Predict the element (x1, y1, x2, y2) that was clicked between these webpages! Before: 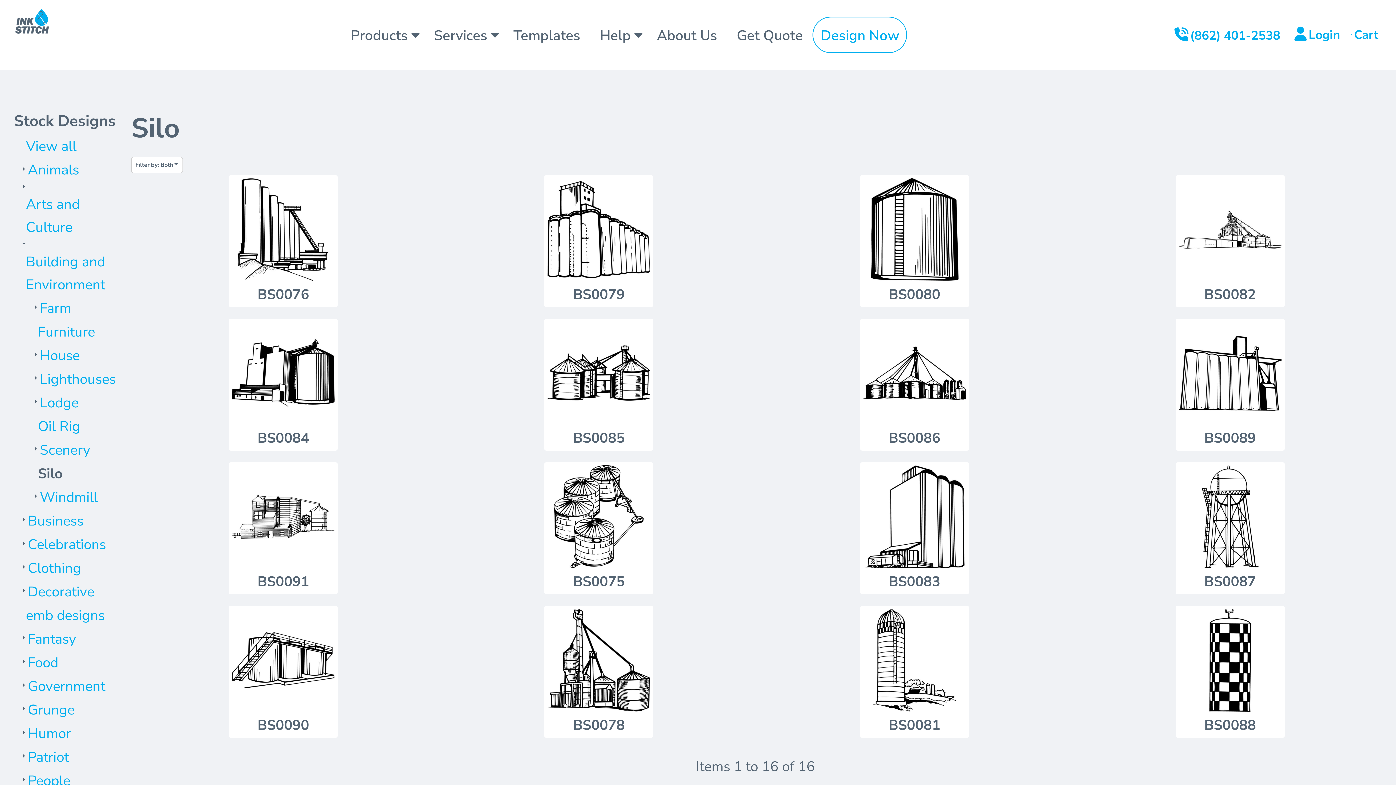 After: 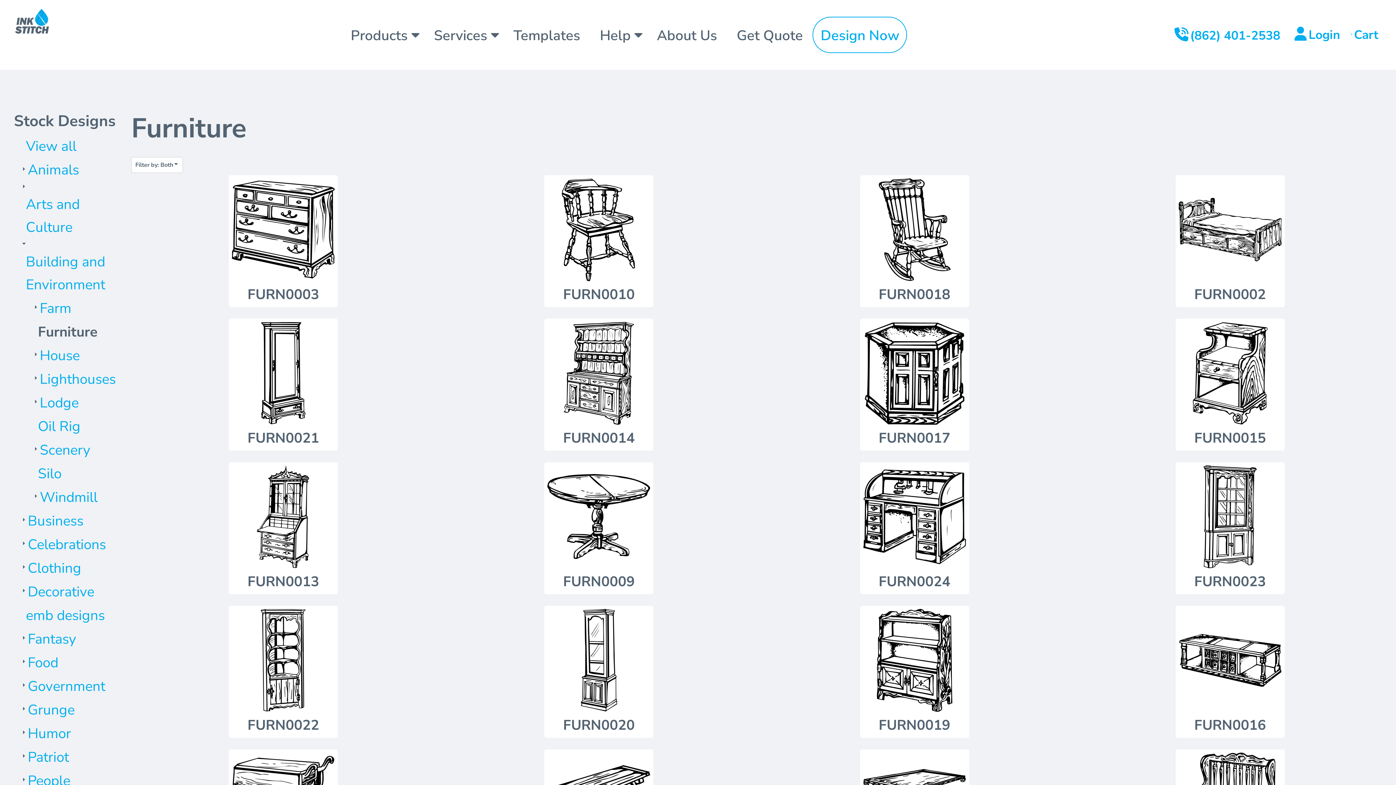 Action: bbox: (37, 322, 95, 341) label: Furniture